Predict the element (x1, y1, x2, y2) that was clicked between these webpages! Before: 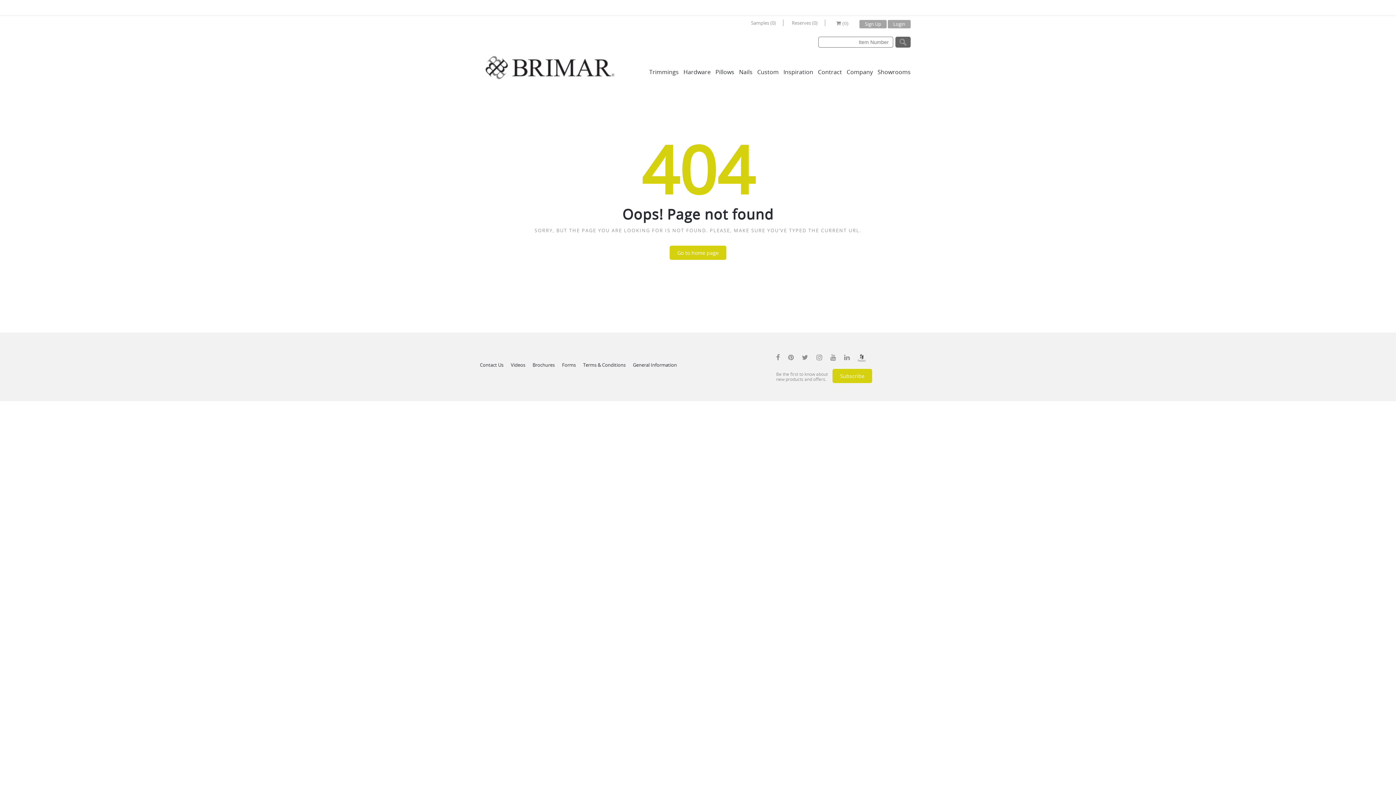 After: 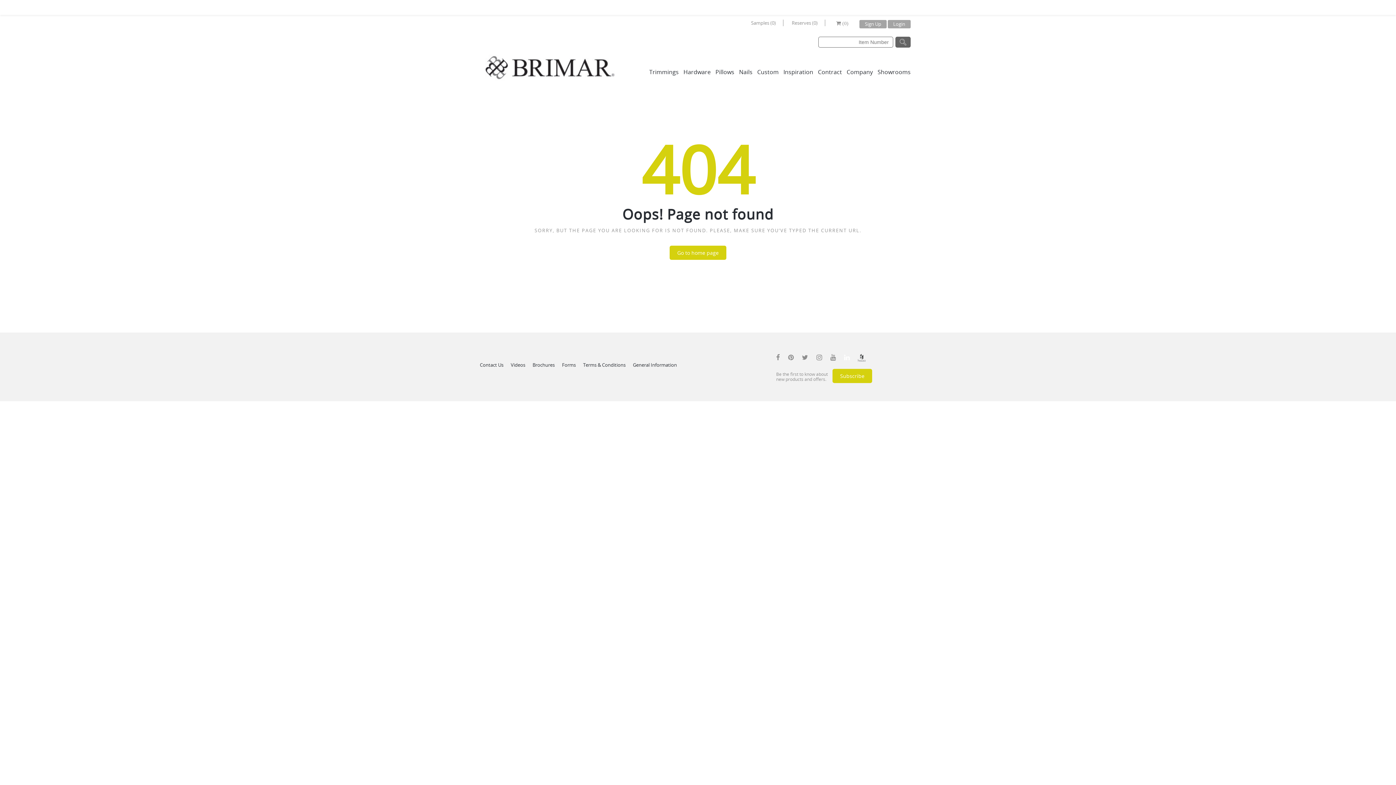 Action: bbox: (844, 354, 849, 361)